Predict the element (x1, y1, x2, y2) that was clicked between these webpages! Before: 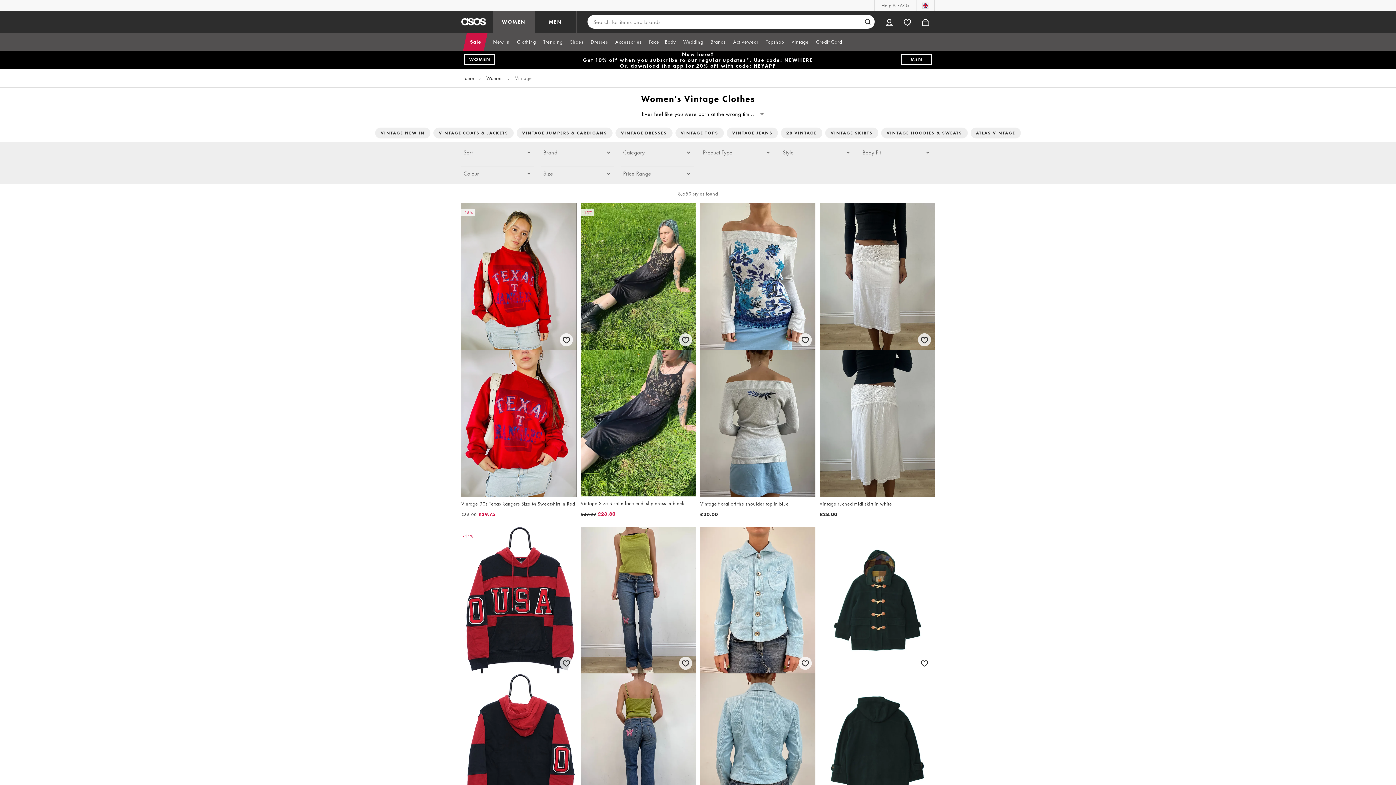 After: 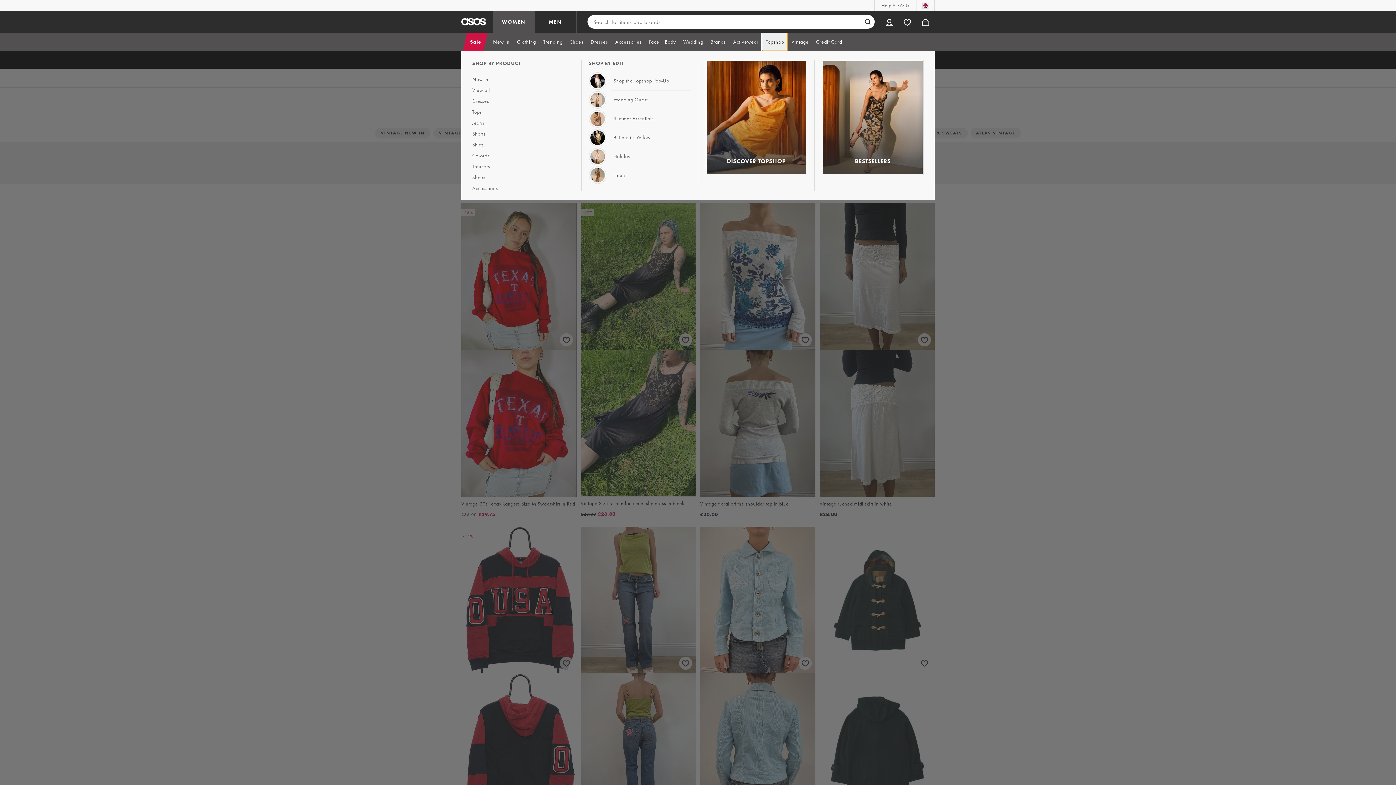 Action: bbox: (762, 32, 788, 50) label: Topshop